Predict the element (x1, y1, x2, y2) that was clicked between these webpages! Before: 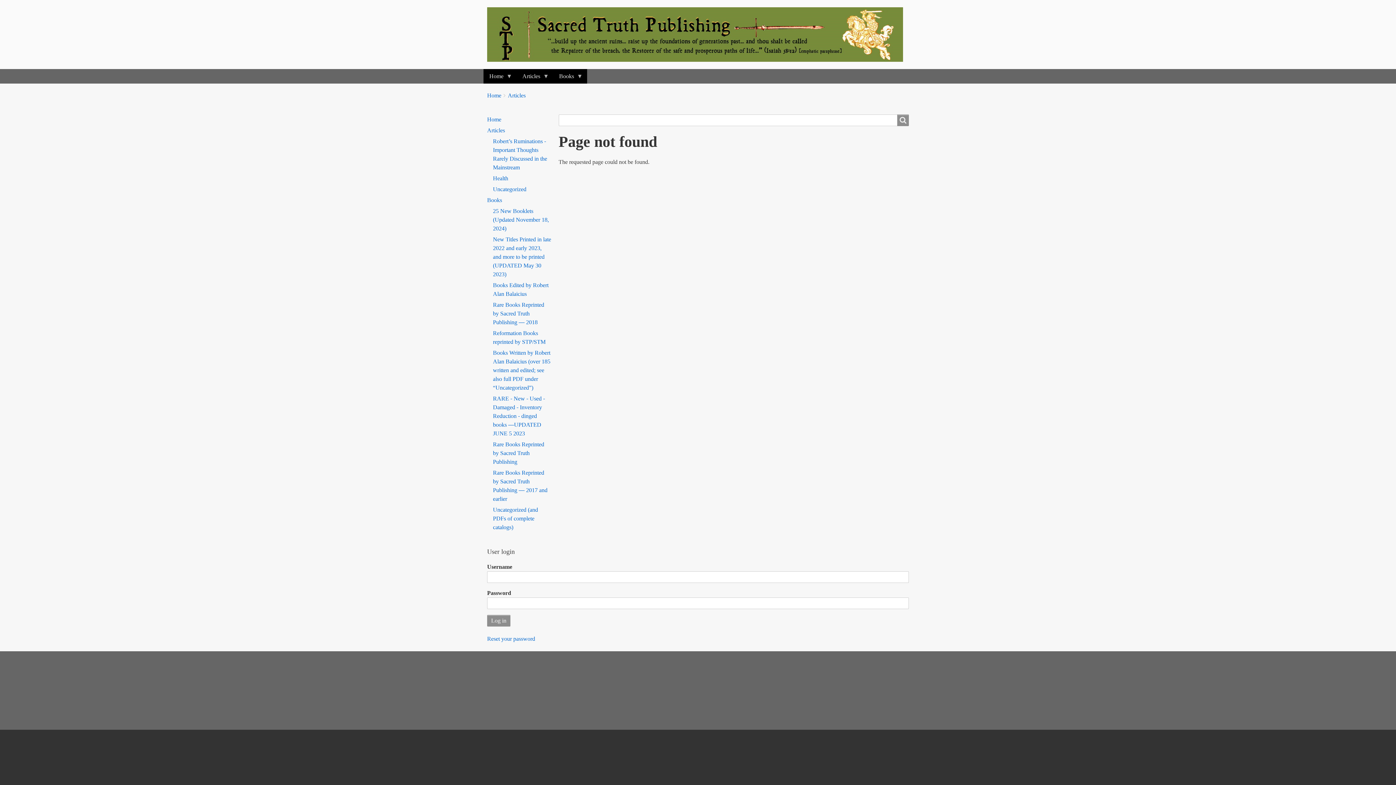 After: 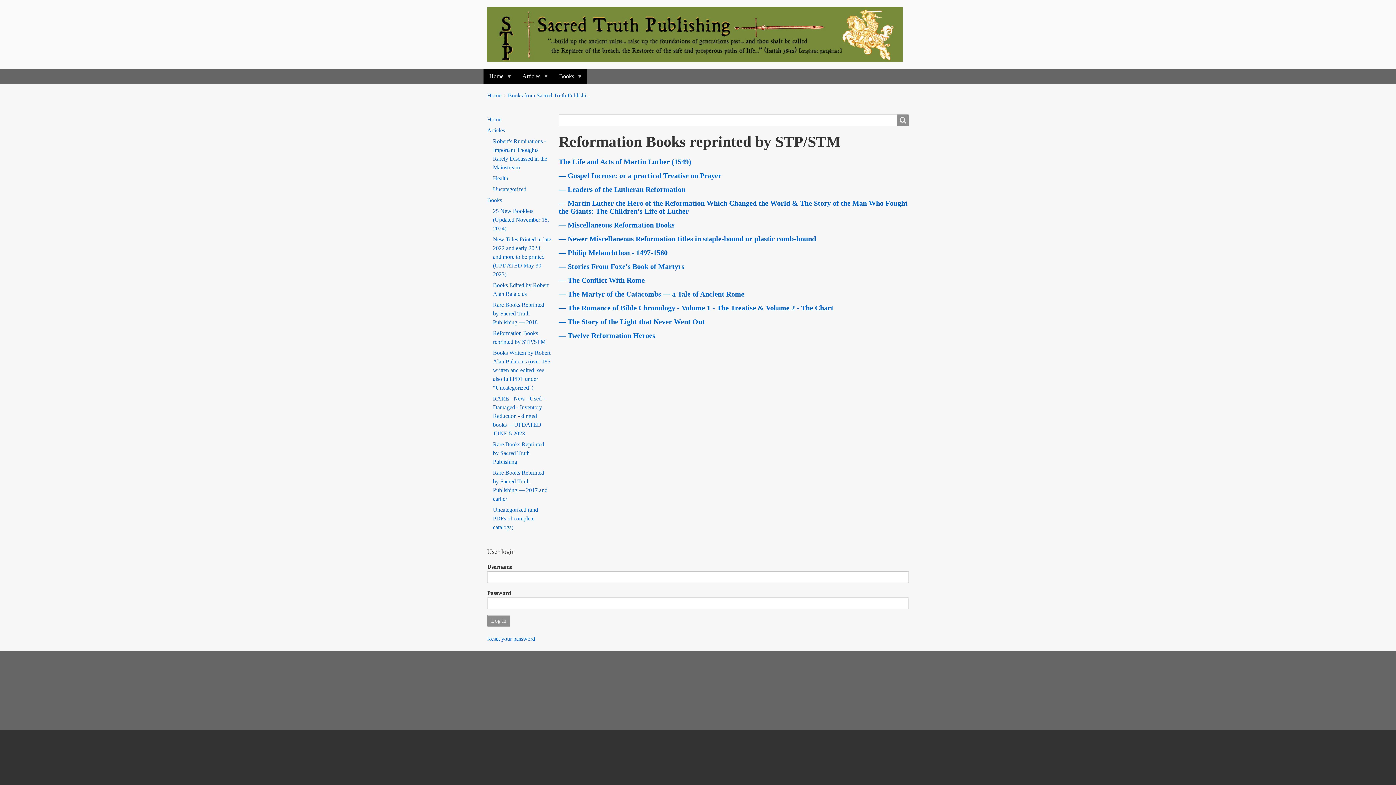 Action: bbox: (493, 328, 551, 347) label: Reformation Books reprinted by STP/STM